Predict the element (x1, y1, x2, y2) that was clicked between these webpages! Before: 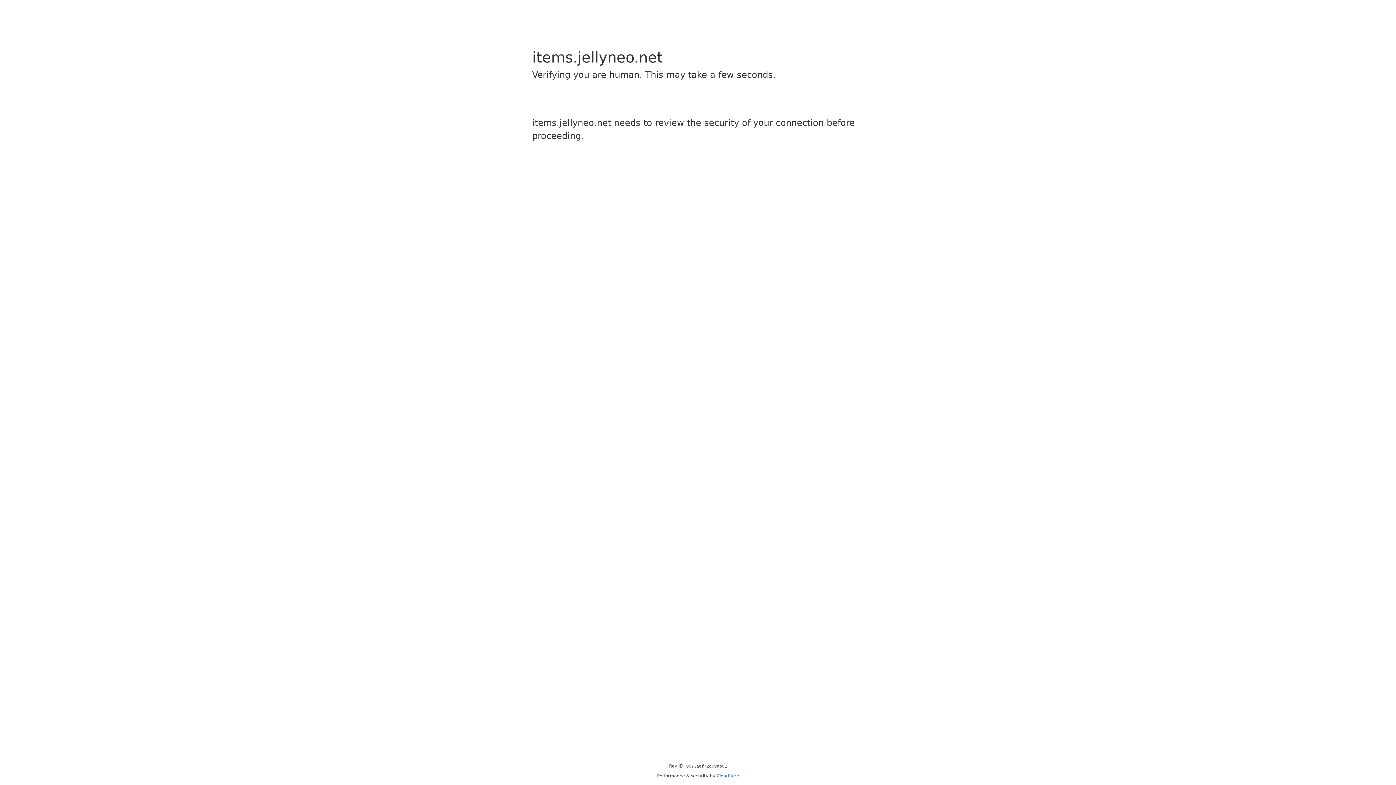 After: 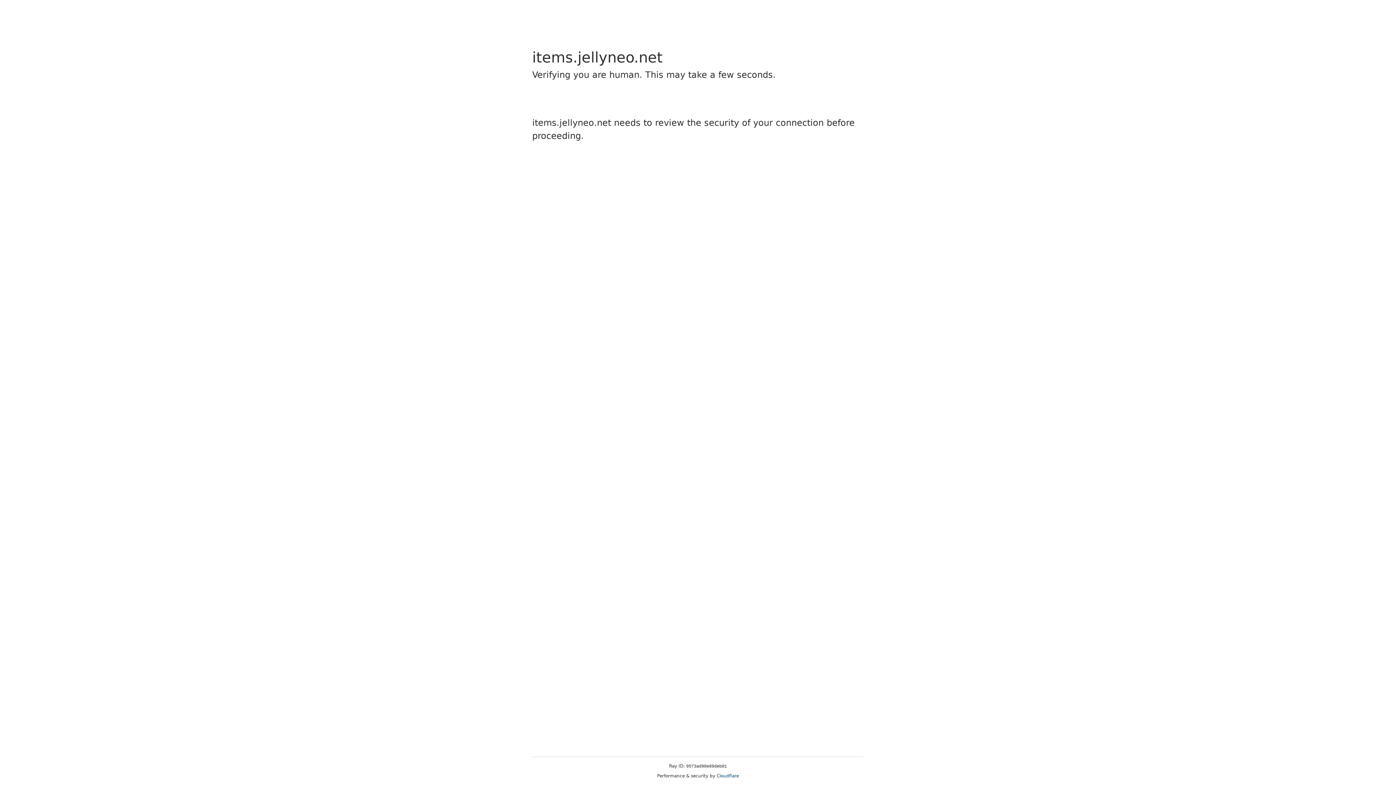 Action: label: Cloudflare bbox: (716, 773, 739, 778)